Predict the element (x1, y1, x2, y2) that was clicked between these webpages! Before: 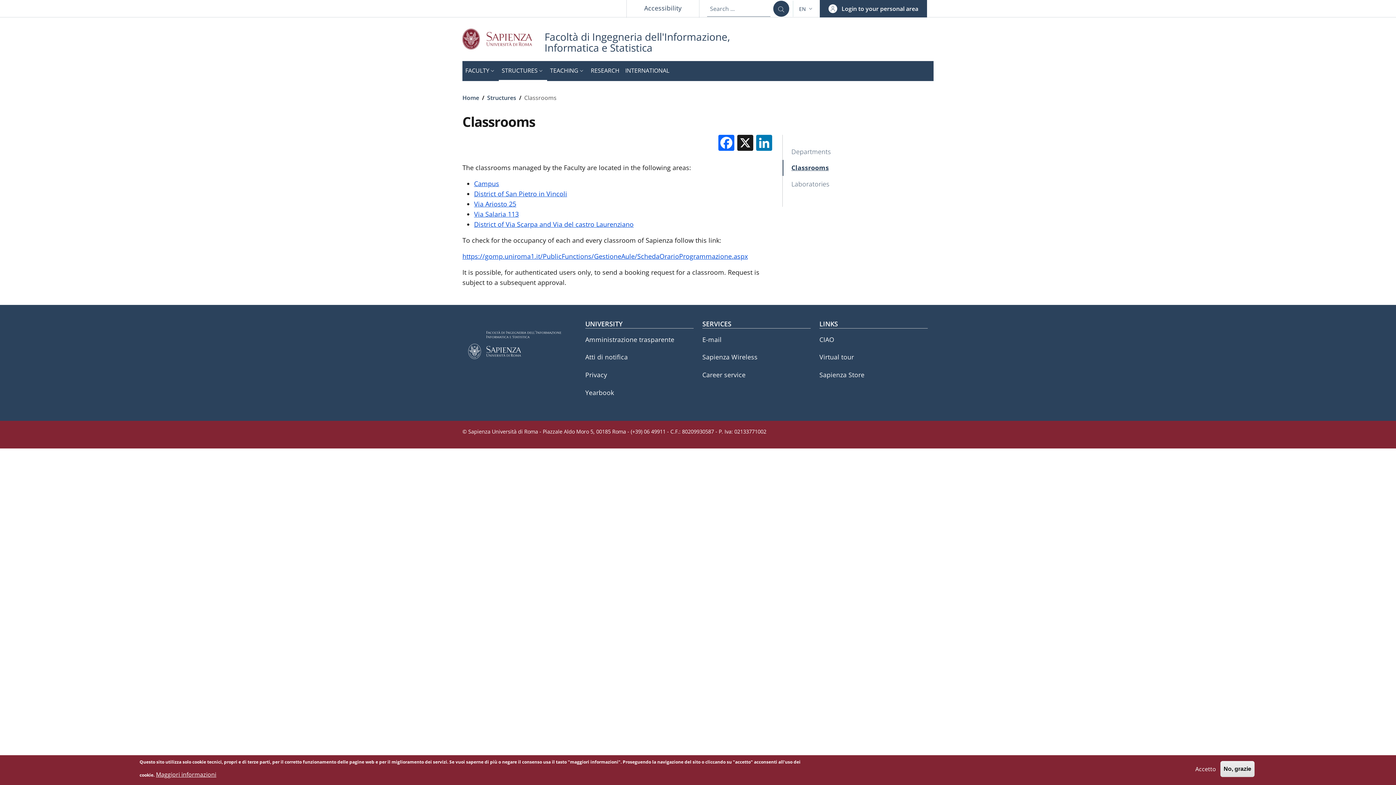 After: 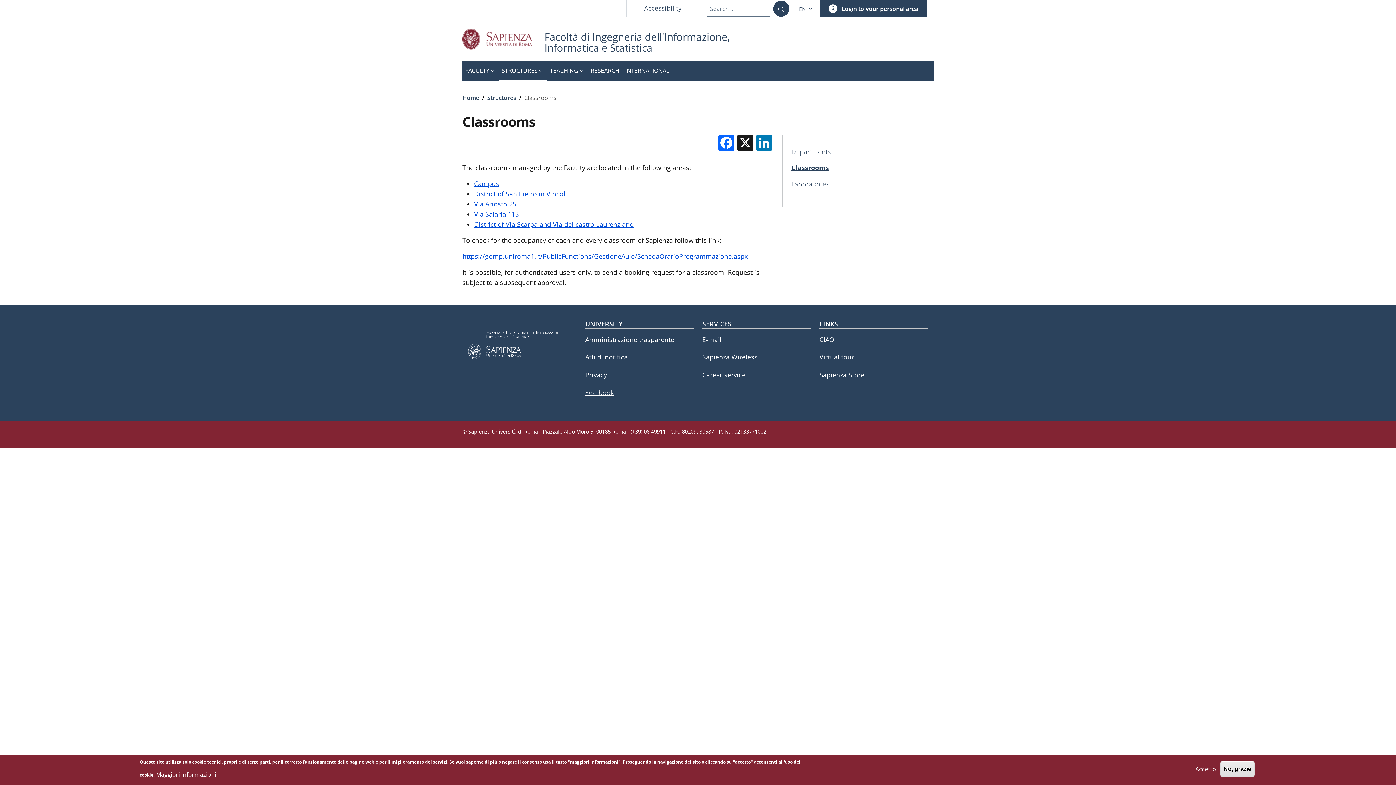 Action: label: Yearbook bbox: (585, 384, 693, 400)